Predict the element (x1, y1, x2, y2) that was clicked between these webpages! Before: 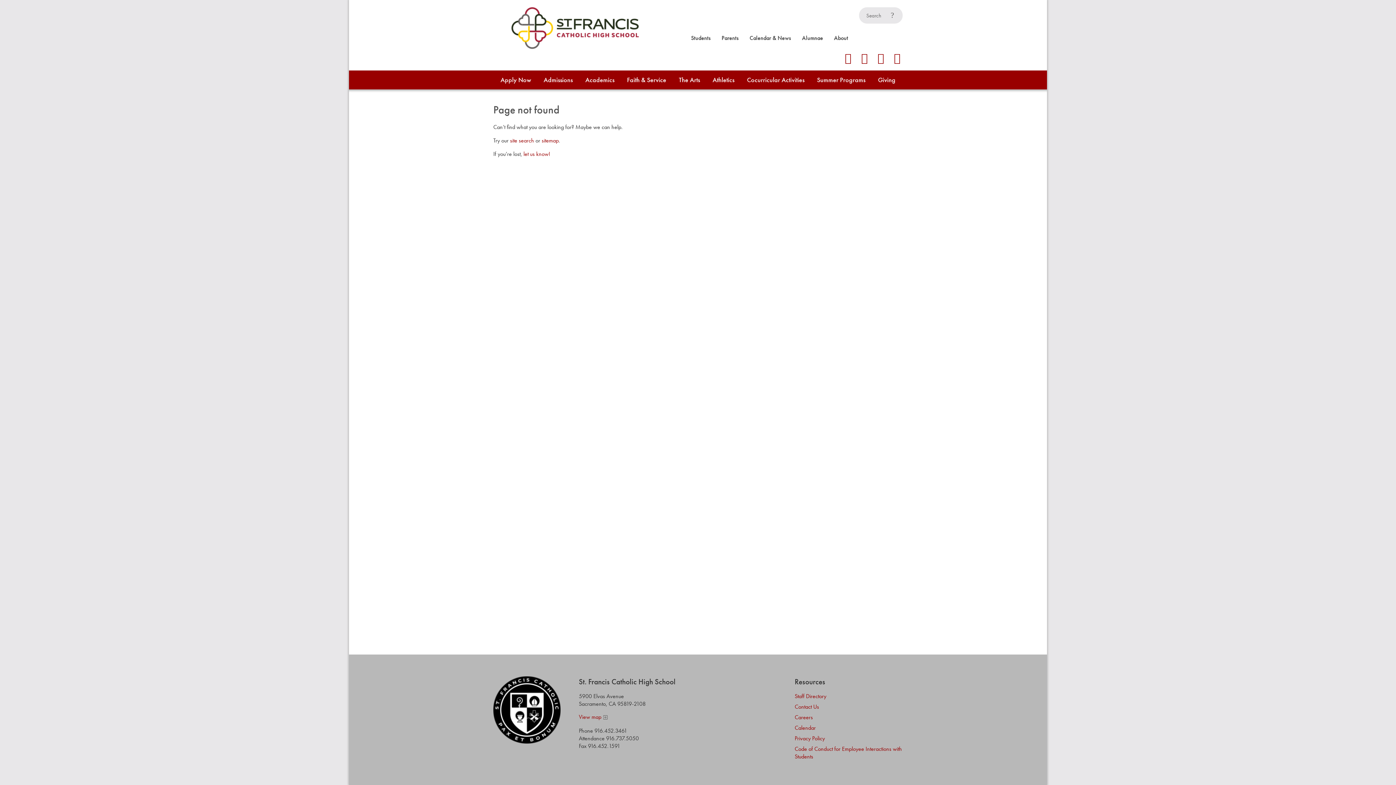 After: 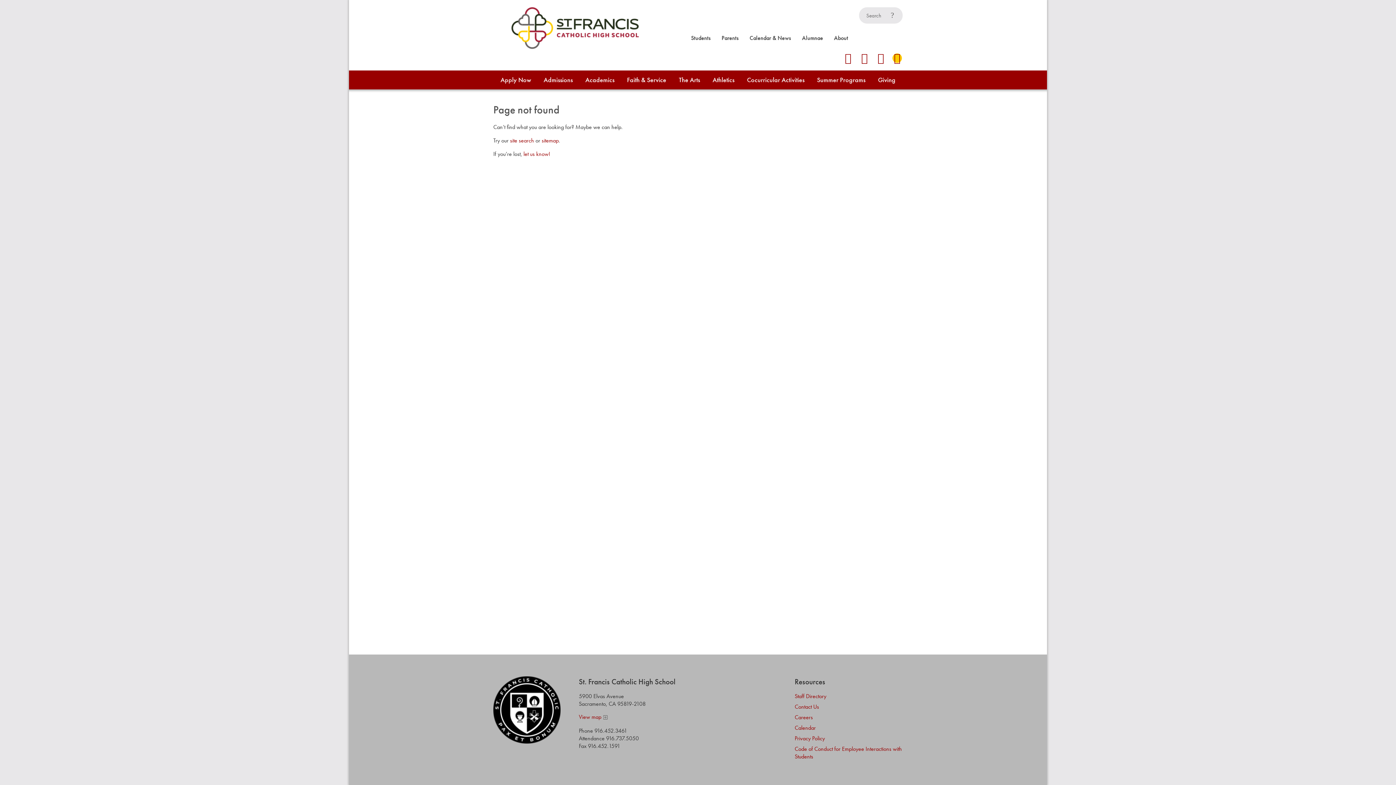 Action: bbox: (892, 52, 902, 63) label: Spotify